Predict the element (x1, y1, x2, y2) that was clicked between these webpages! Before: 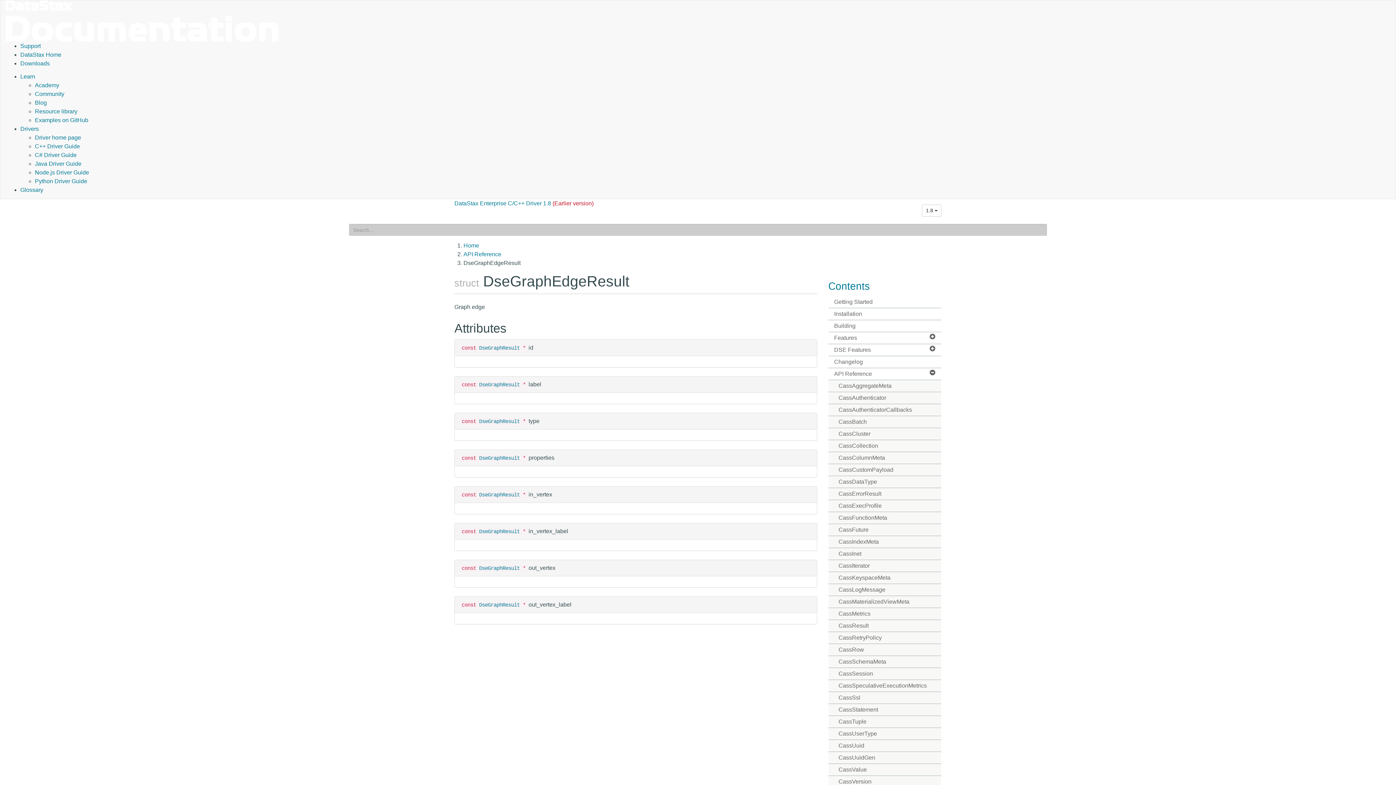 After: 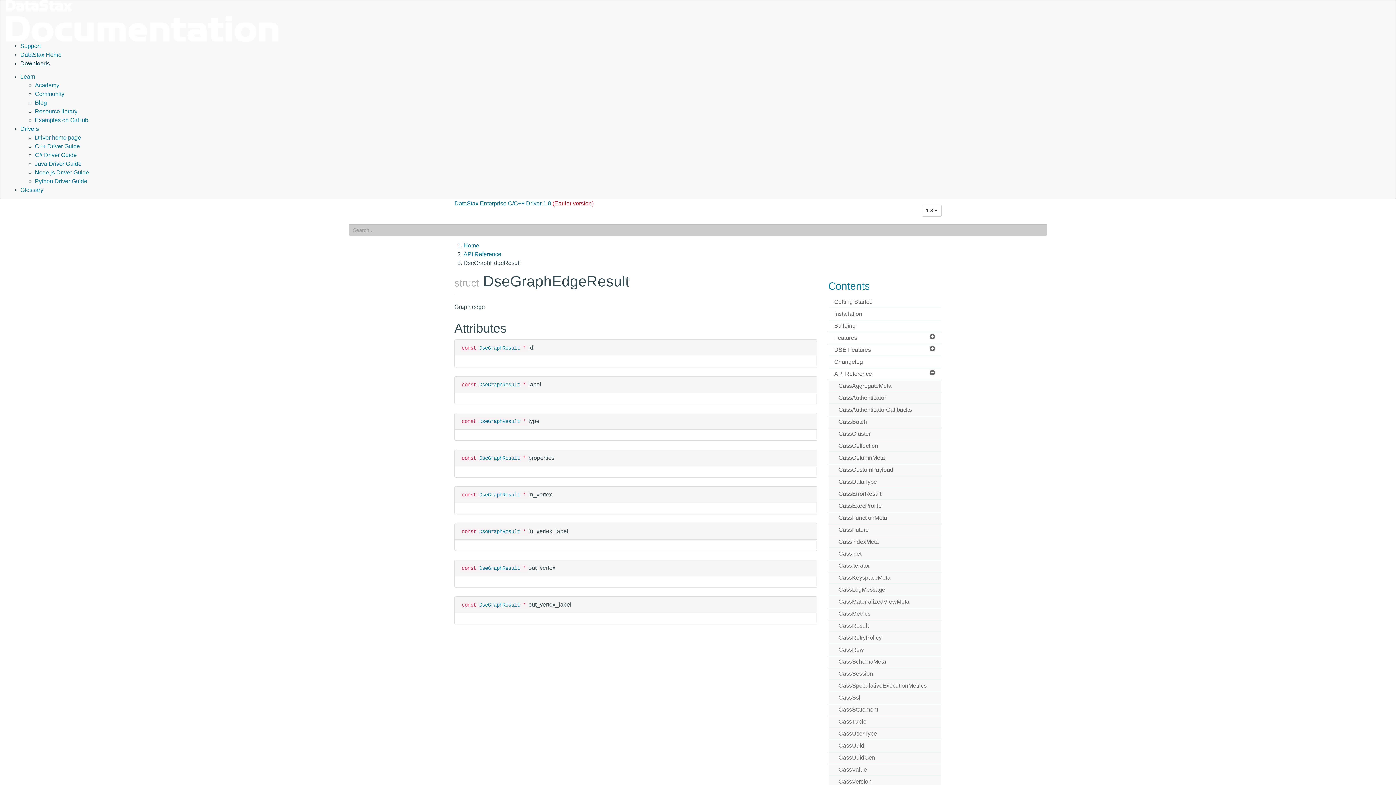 Action: bbox: (20, 60, 49, 66) label: Downloads